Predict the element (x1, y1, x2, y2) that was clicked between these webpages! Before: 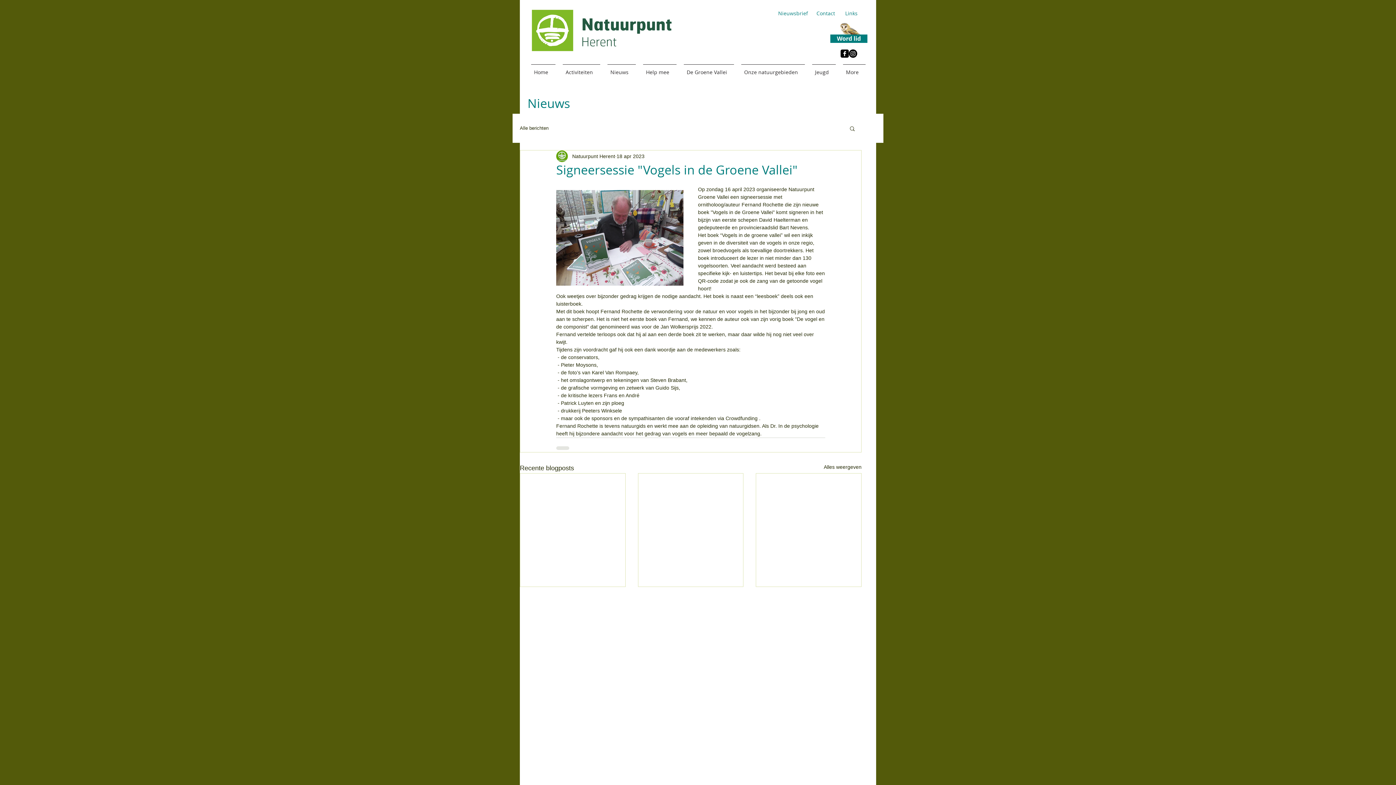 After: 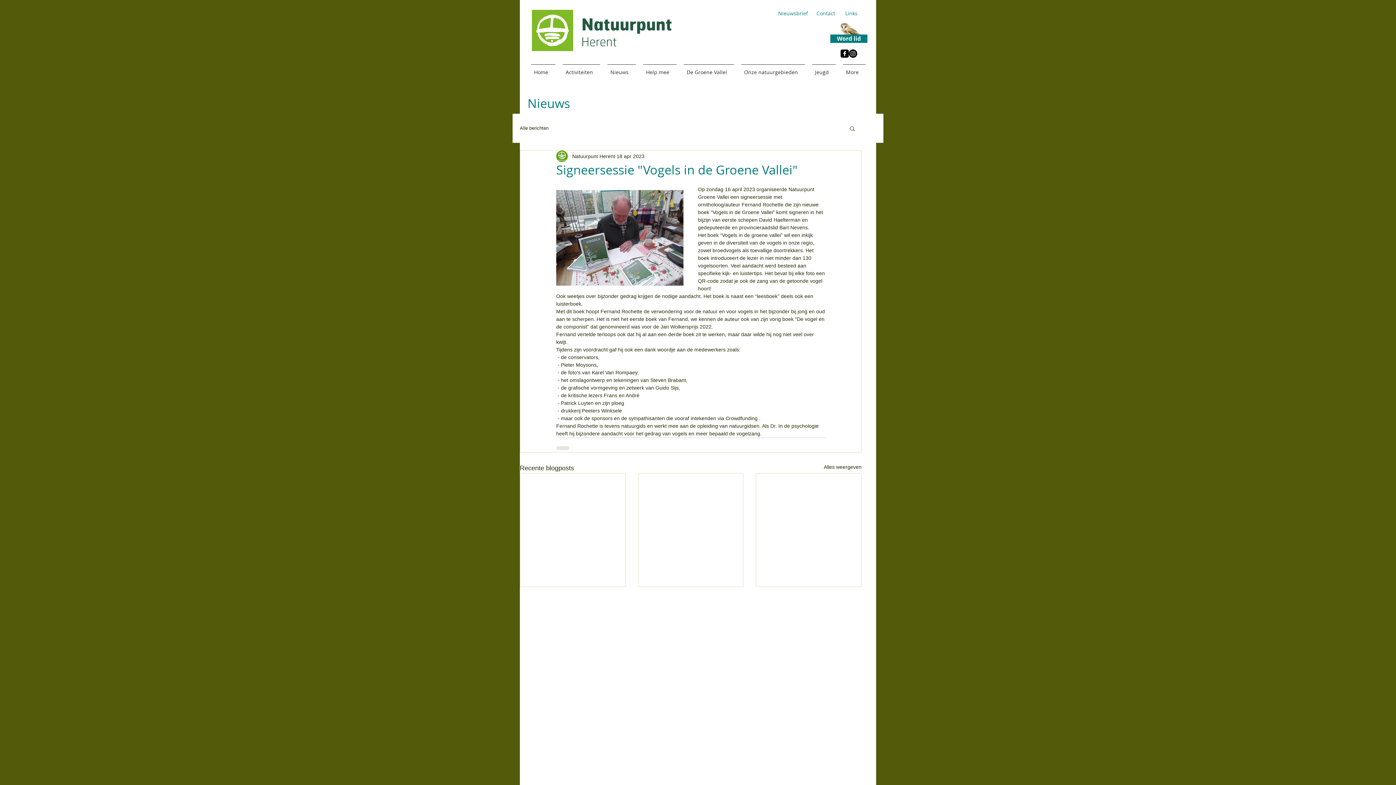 Action: label: Facebook Black Square  bbox: (840, 49, 849, 57)